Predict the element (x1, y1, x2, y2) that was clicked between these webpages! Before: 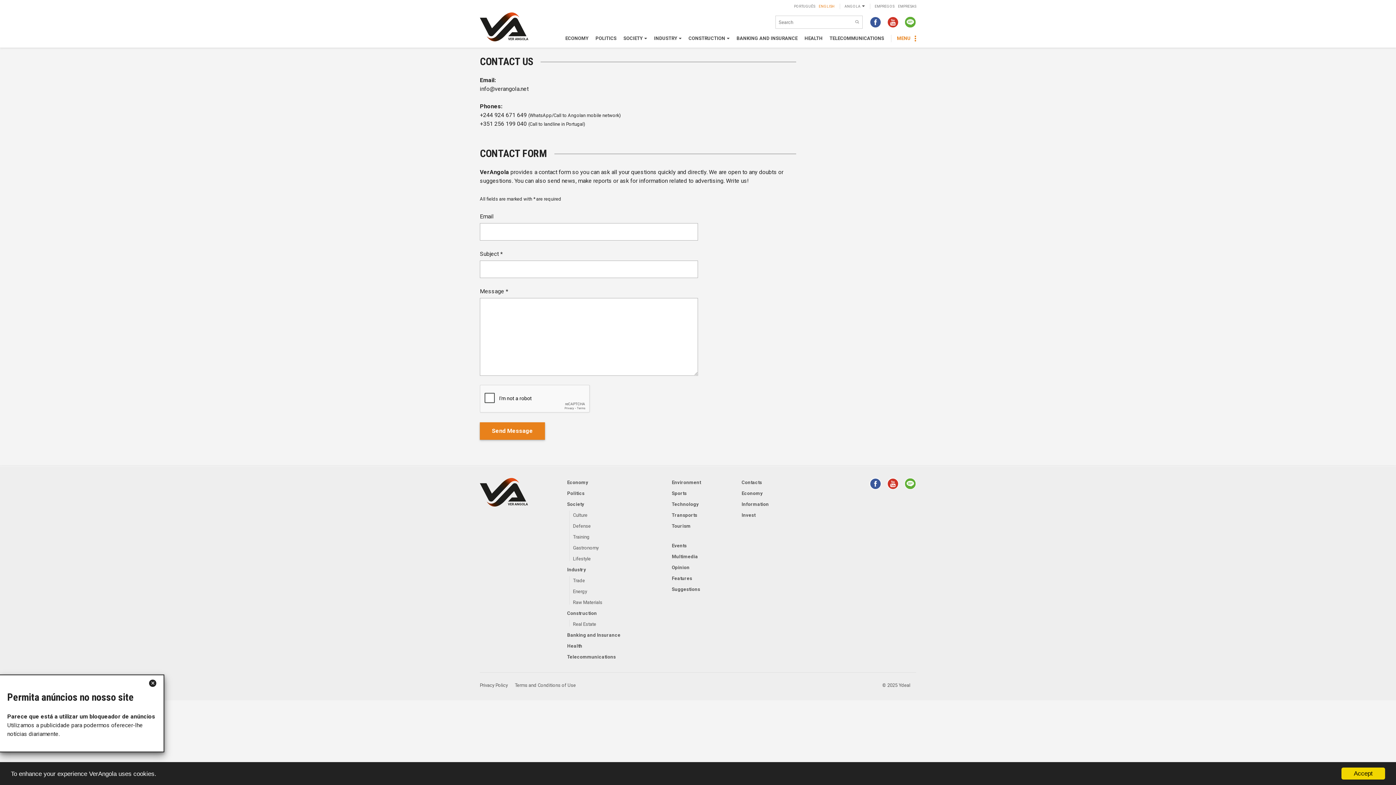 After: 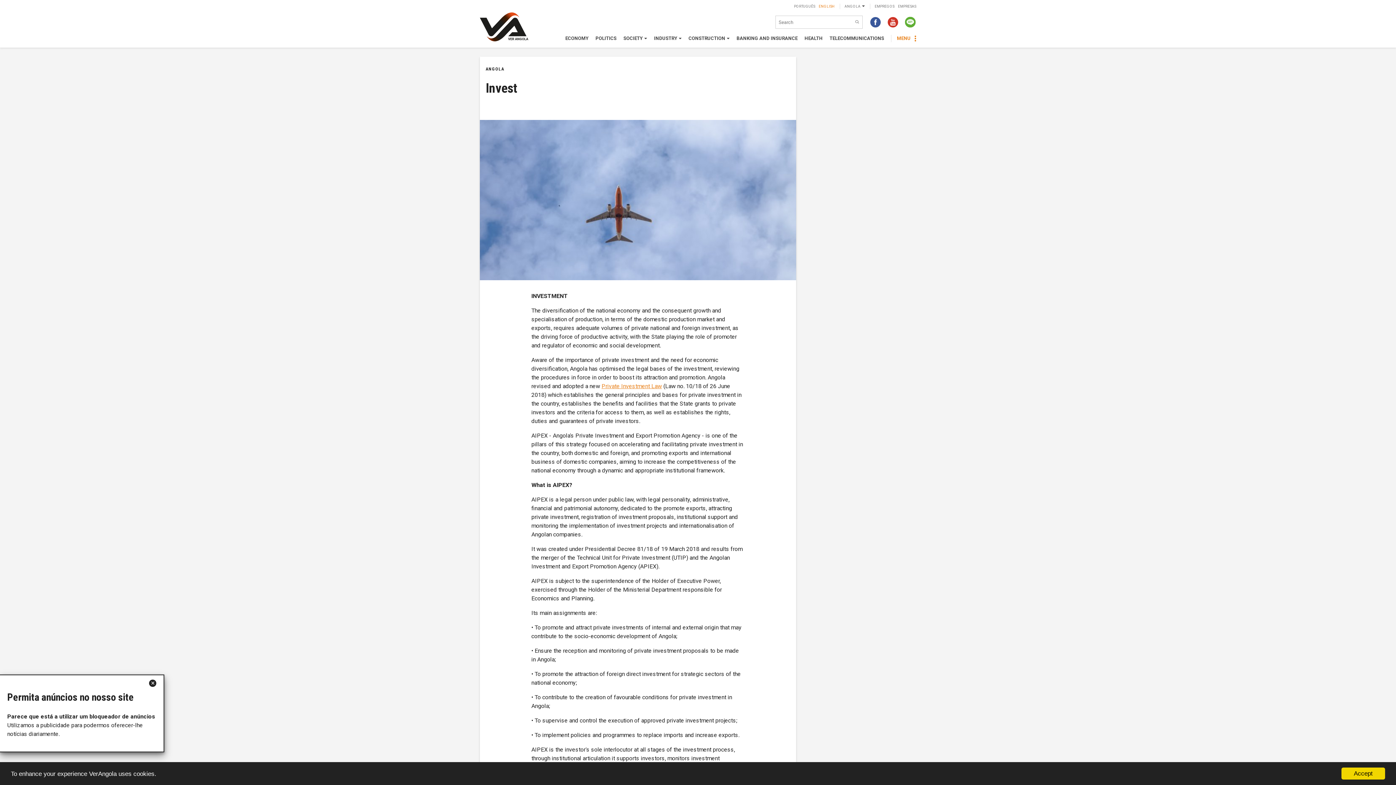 Action: bbox: (741, 512, 755, 518) label: Invest